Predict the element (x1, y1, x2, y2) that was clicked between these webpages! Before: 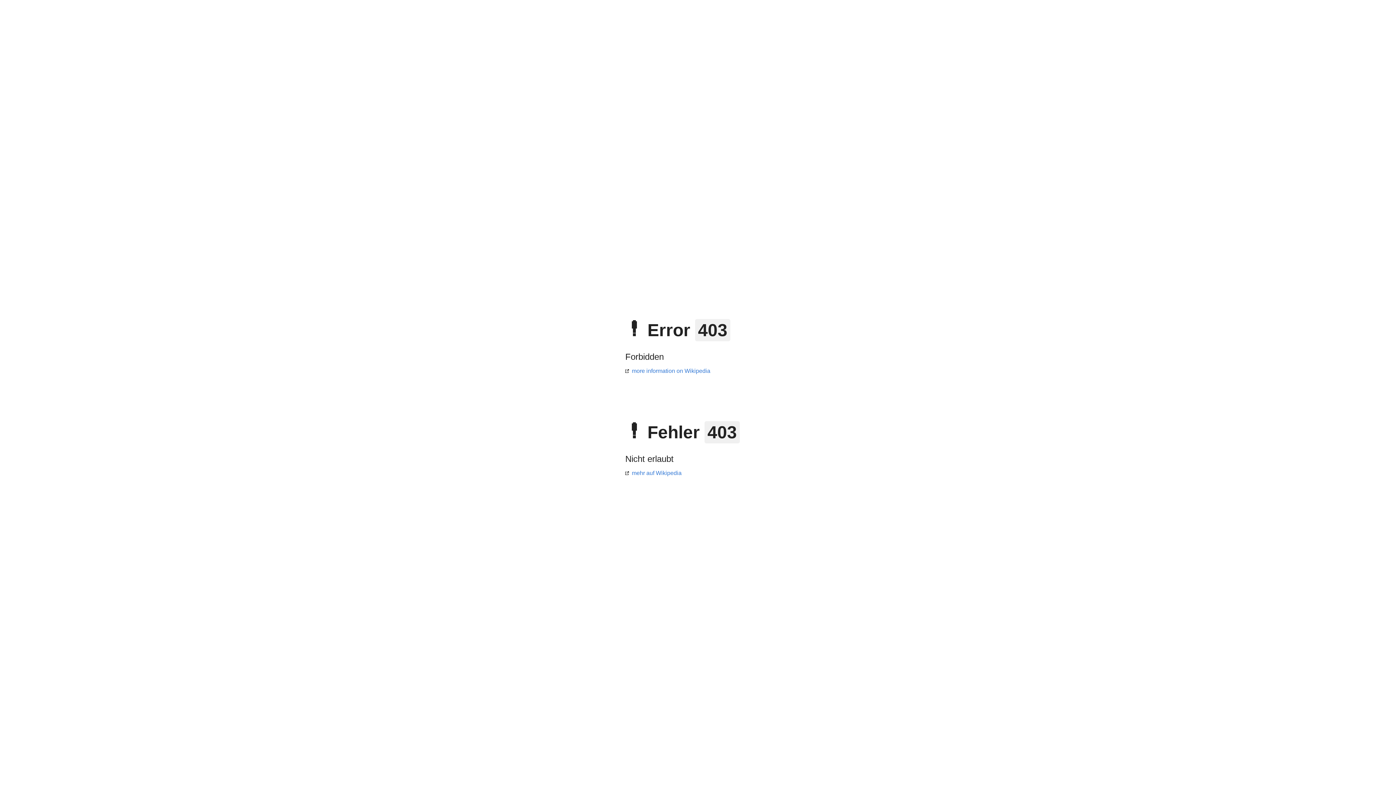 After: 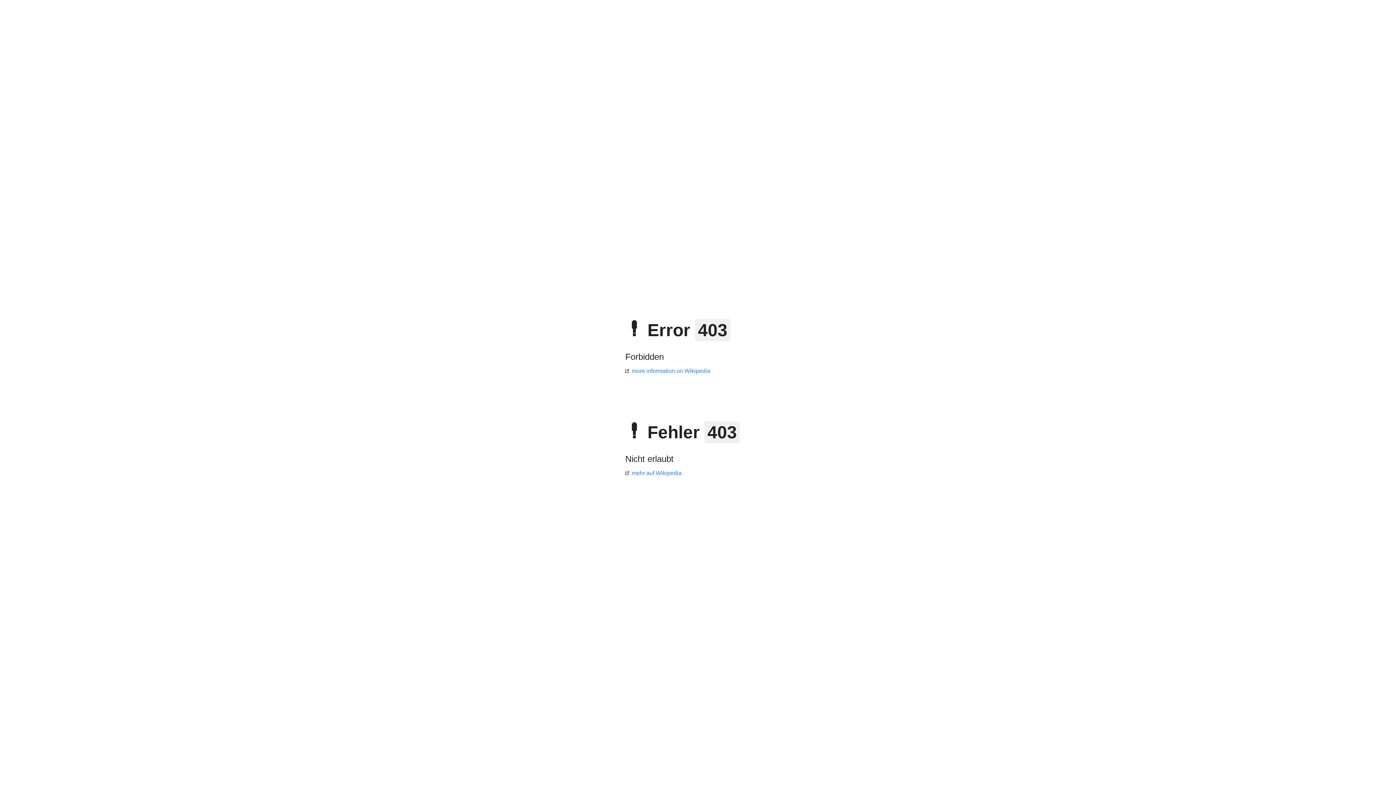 Action: bbox: (625, 368, 710, 374) label: more information on Wikipedia